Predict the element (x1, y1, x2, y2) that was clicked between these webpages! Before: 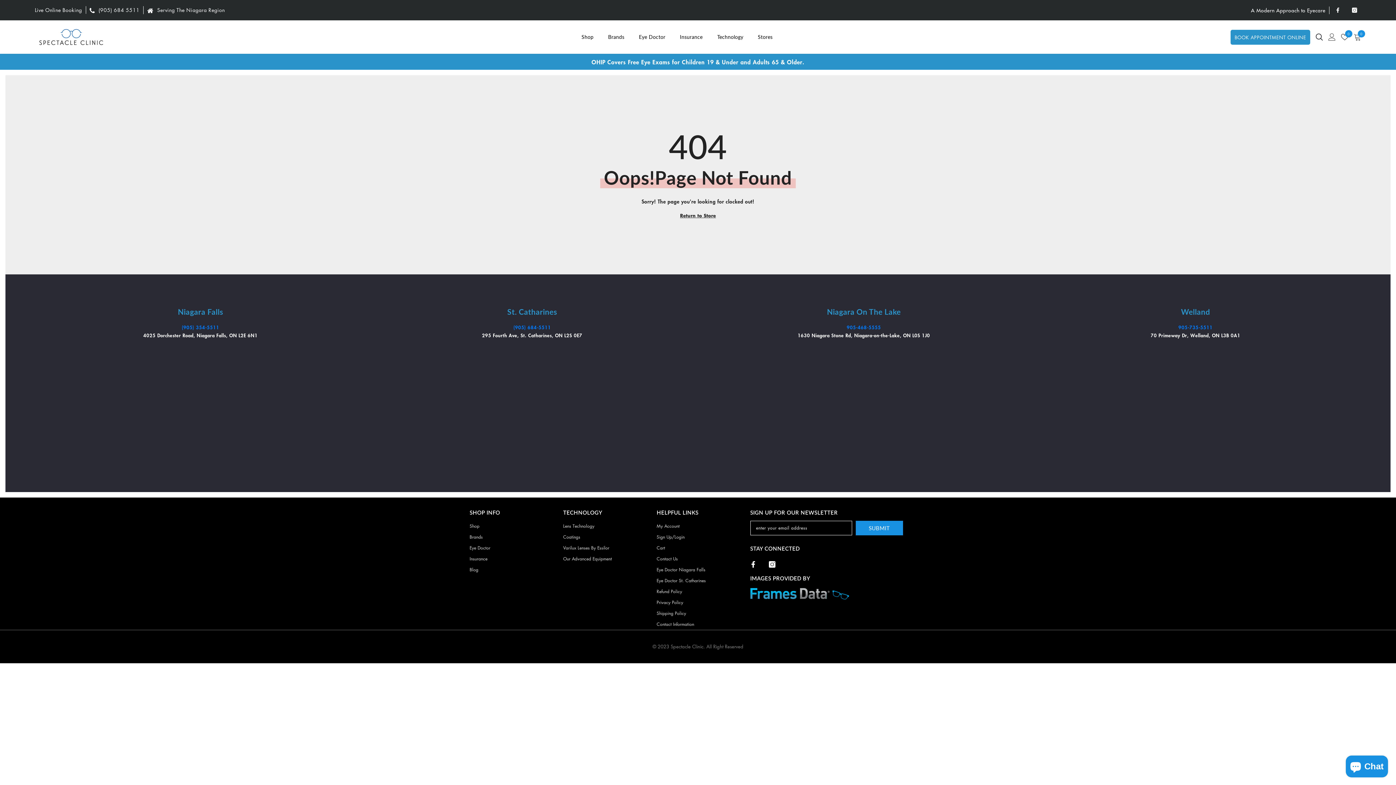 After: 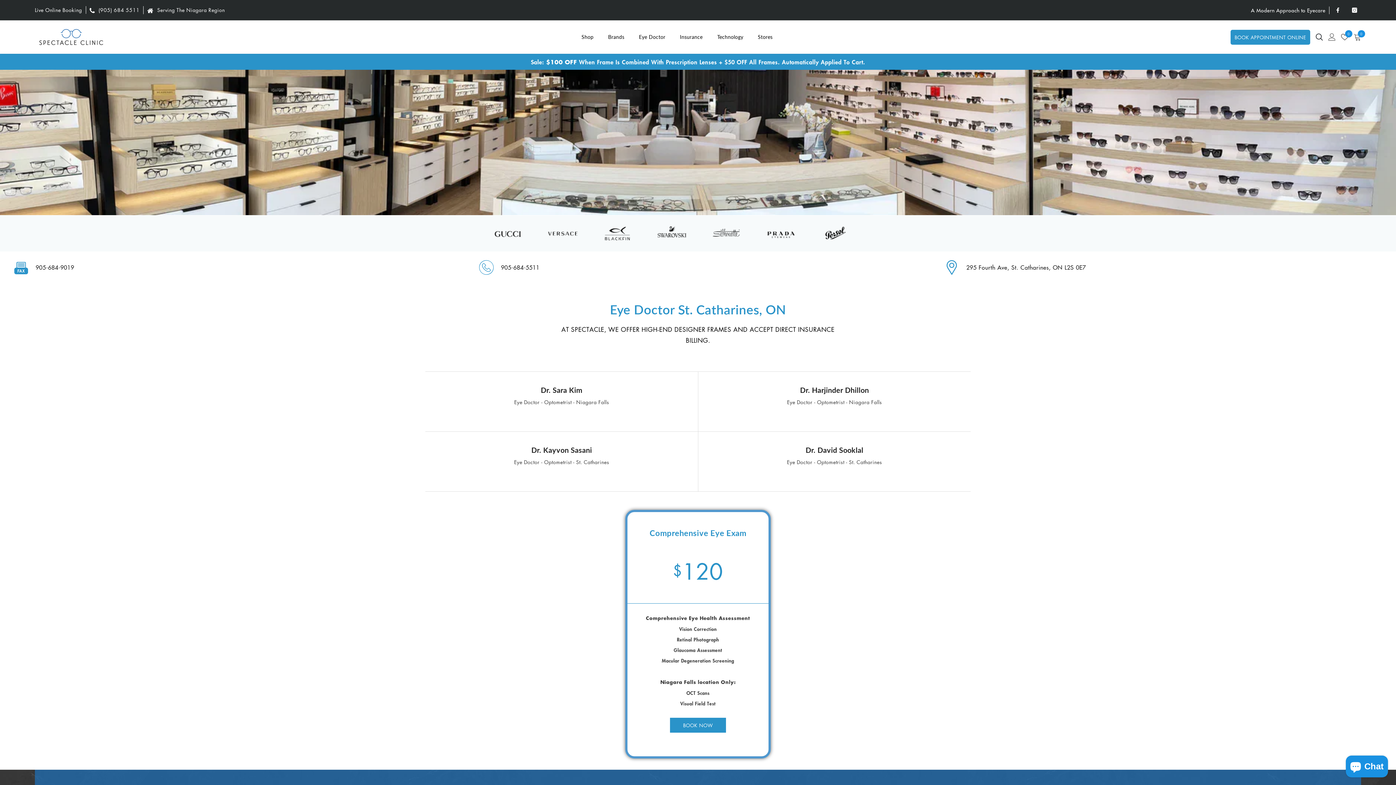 Action: bbox: (656, 575, 705, 586) label: Eye Doctor St. Catharines